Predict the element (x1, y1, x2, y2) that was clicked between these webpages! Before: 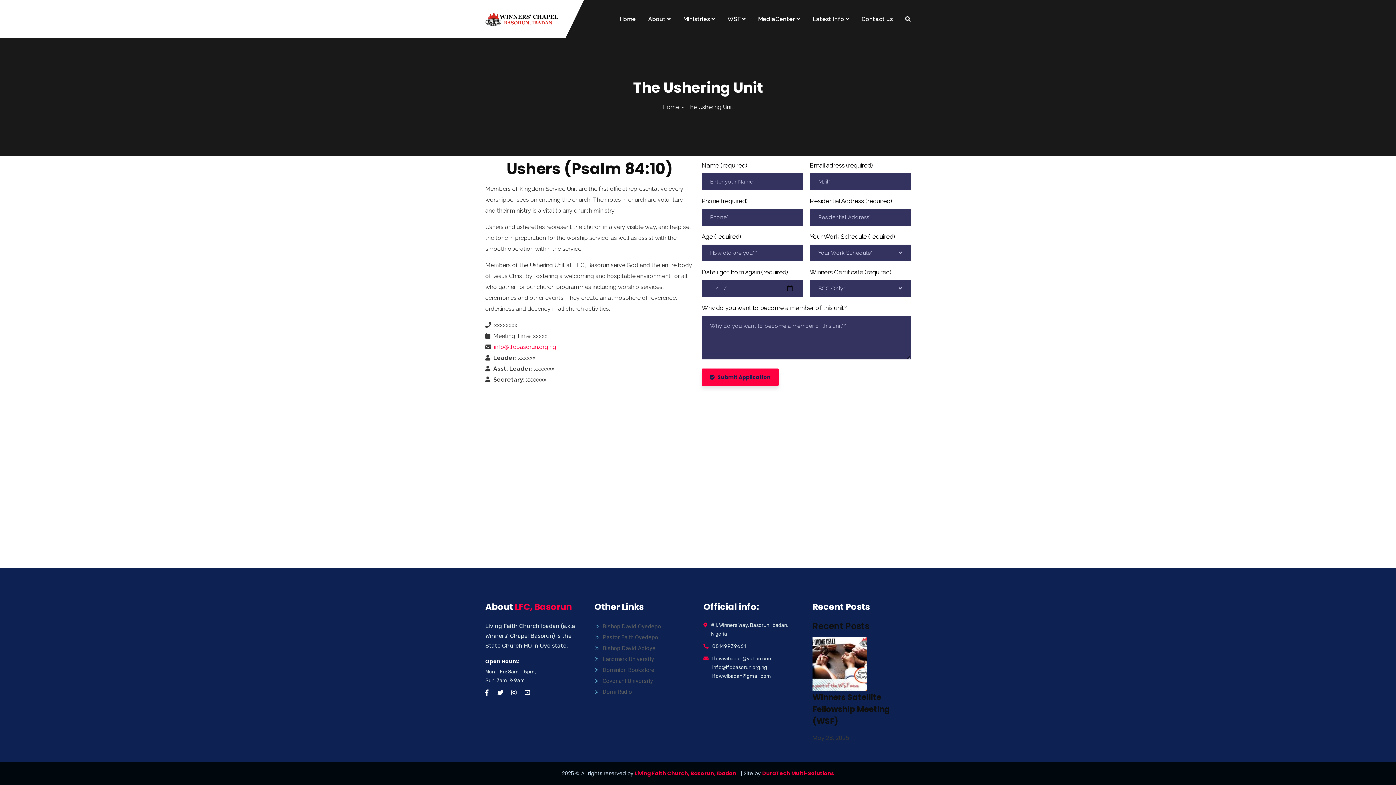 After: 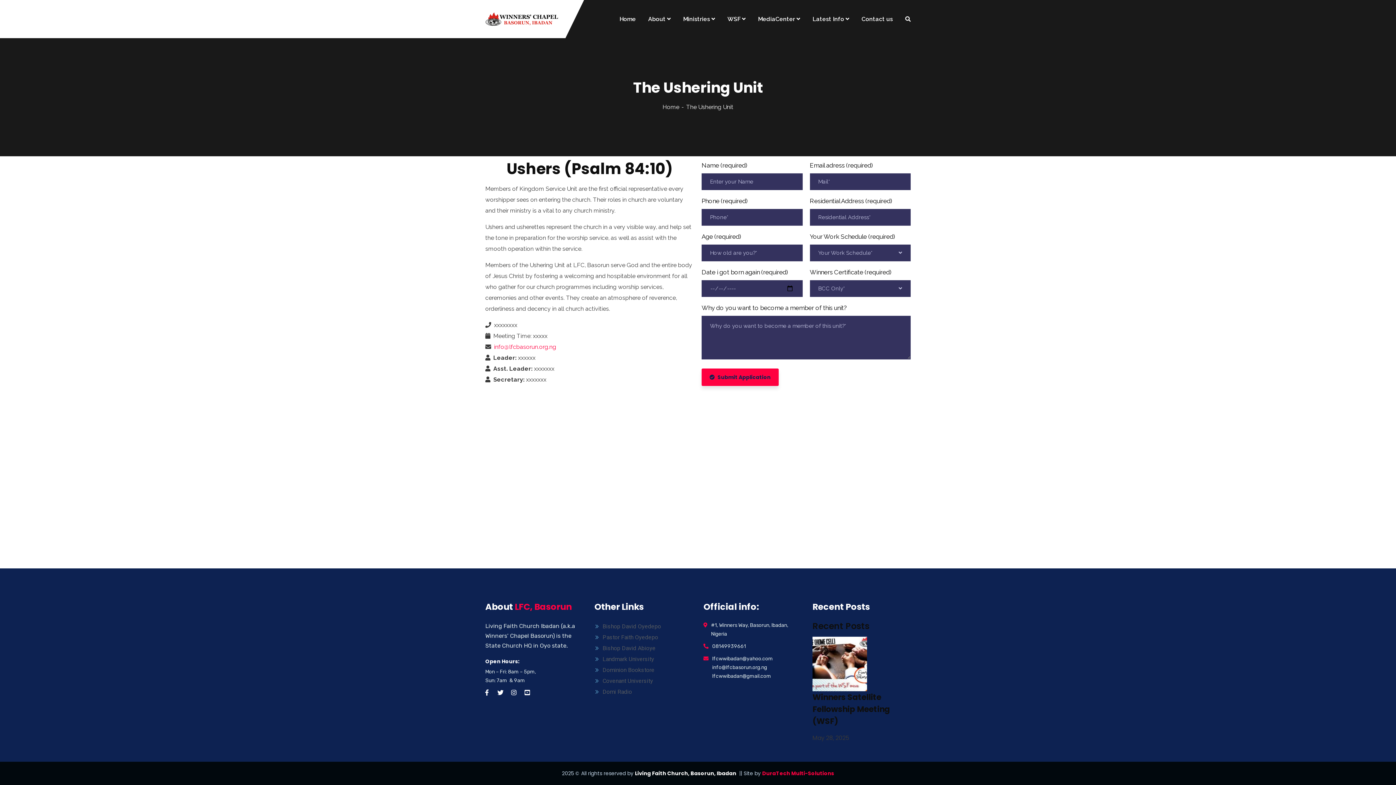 Action: label: Living Faith Church, Basorun, Ibadan bbox: (635, 770, 736, 777)